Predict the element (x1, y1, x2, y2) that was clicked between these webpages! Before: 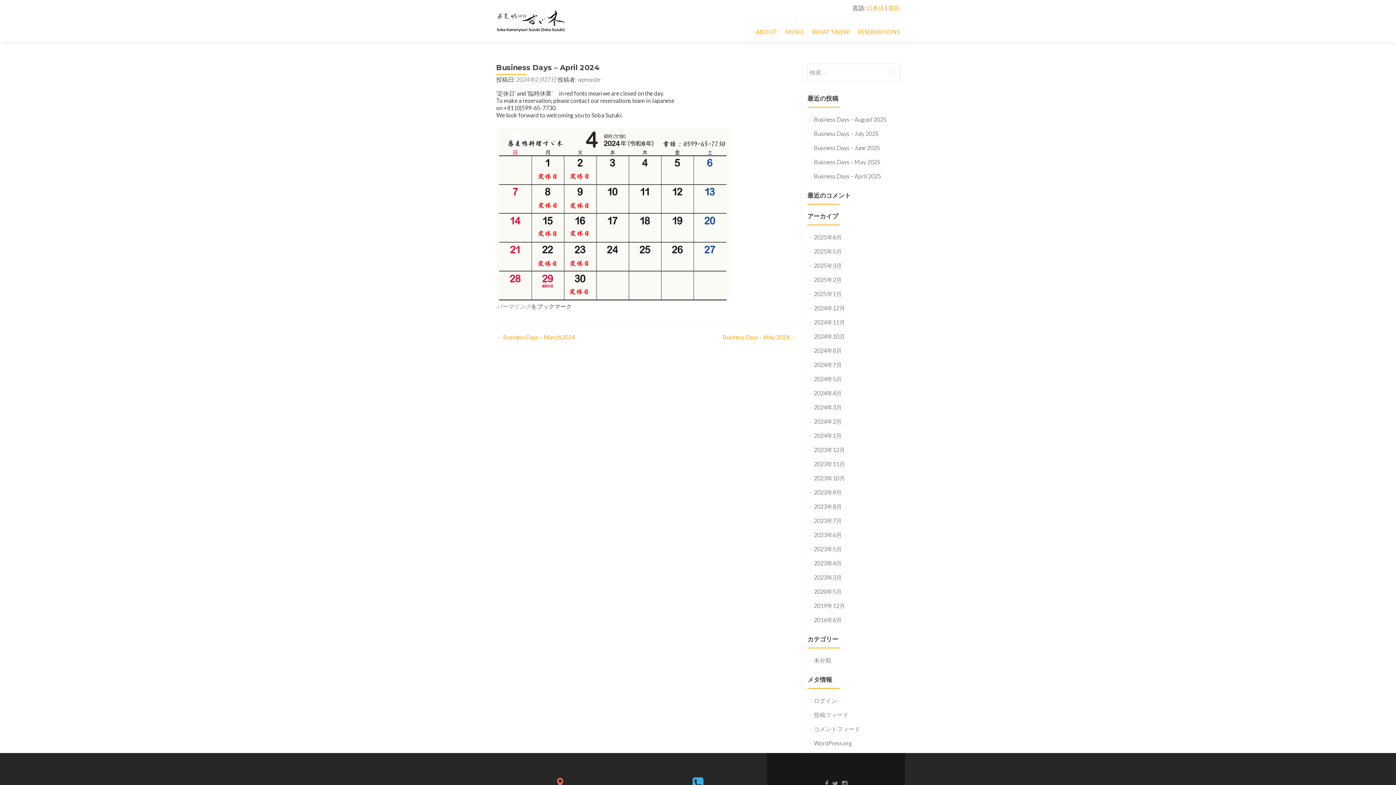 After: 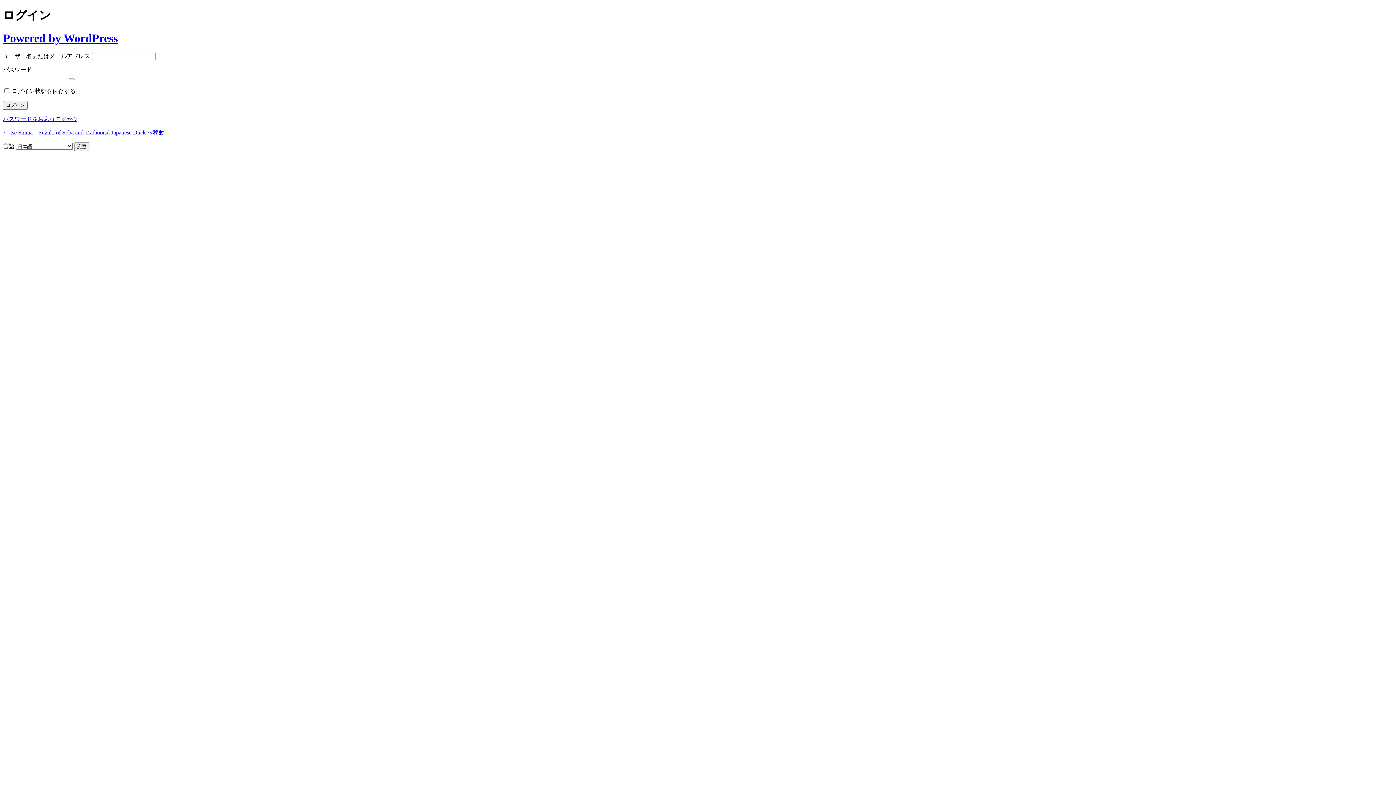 Action: label: ログイン bbox: (814, 697, 837, 704)